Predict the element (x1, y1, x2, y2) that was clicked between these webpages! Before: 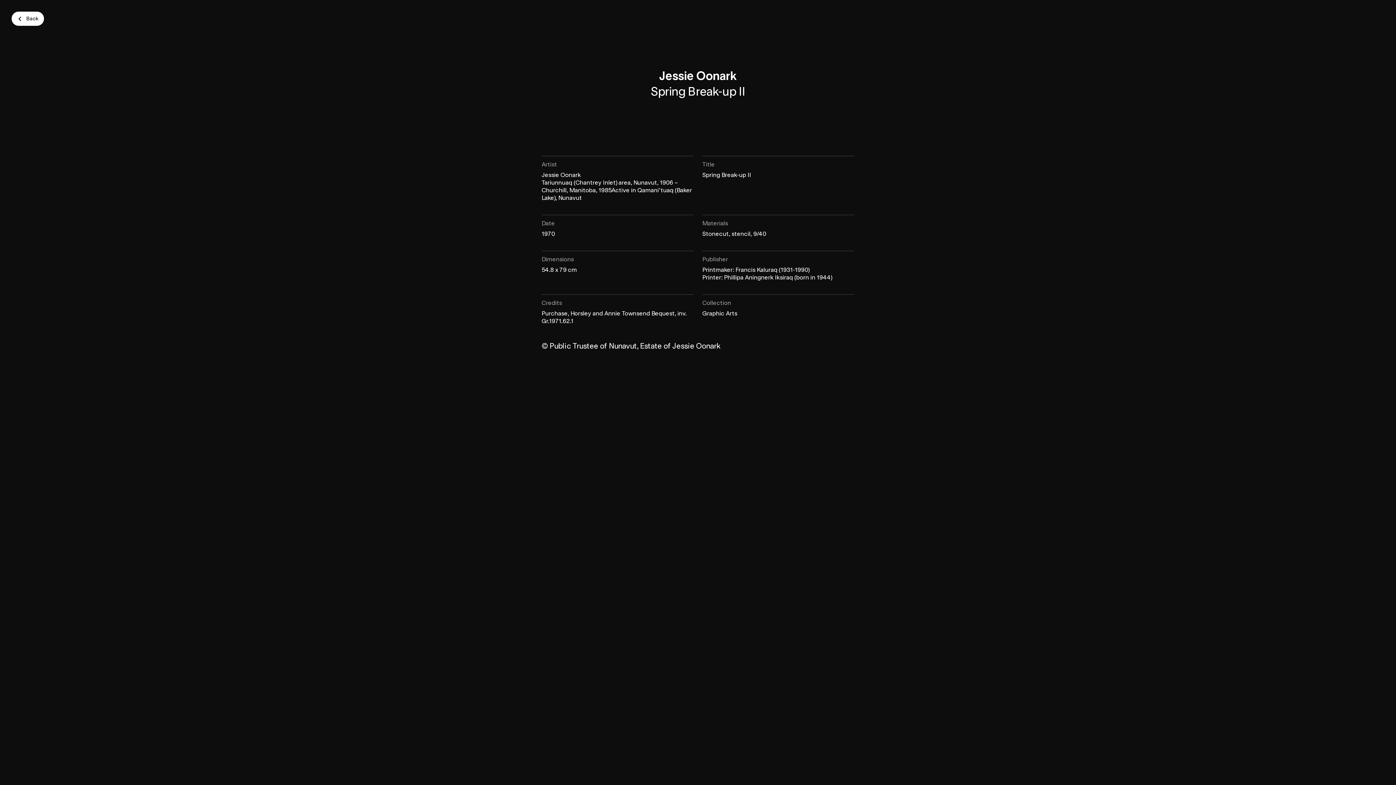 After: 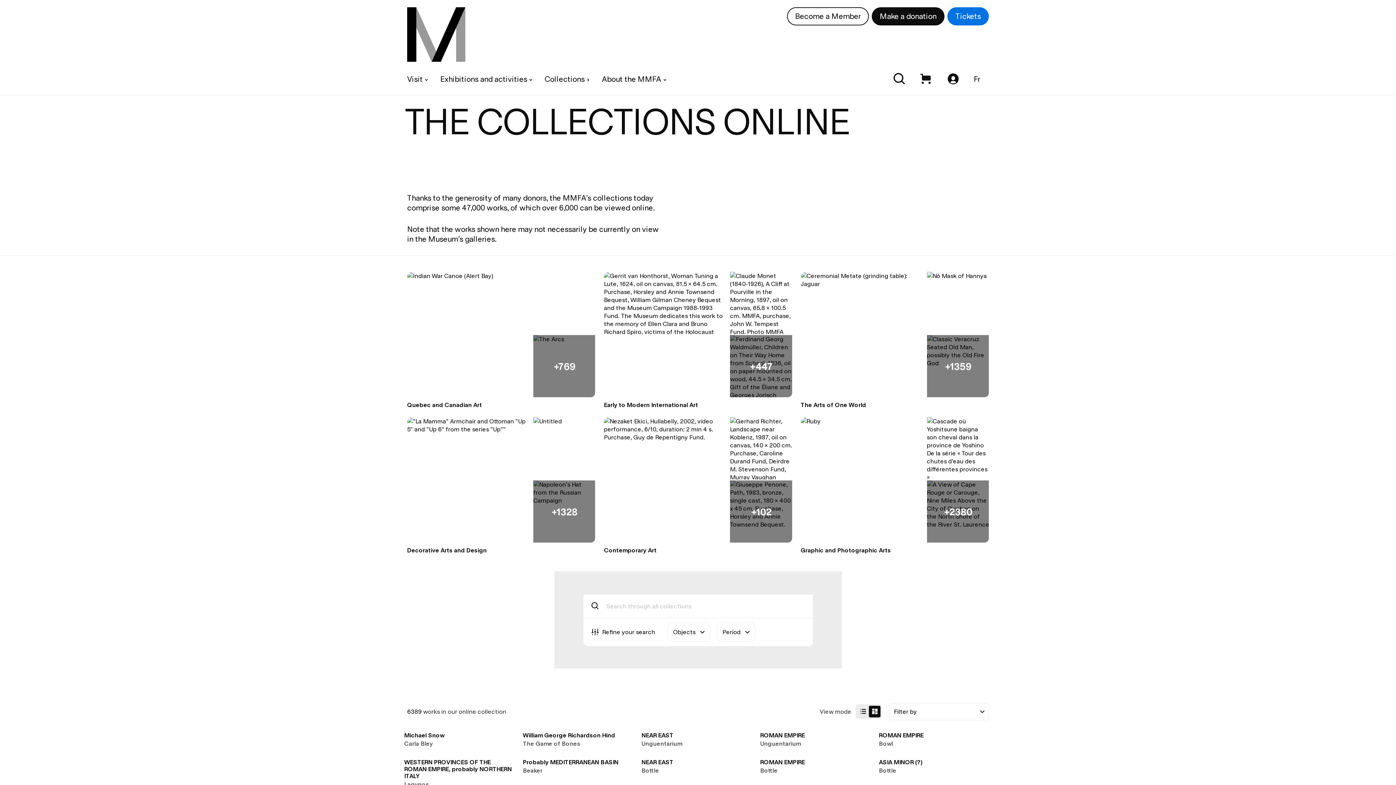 Action: bbox: (11, 11, 44, 25) label: Back